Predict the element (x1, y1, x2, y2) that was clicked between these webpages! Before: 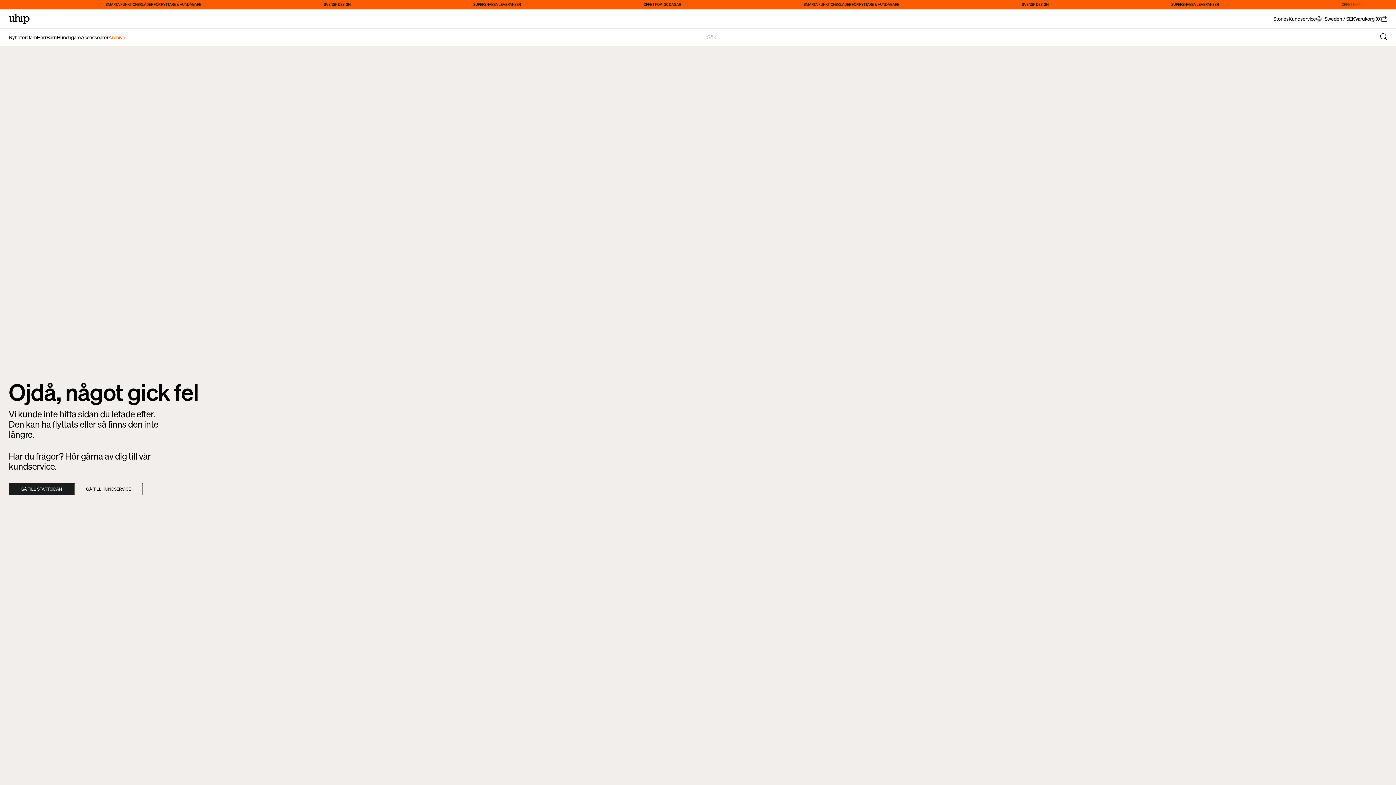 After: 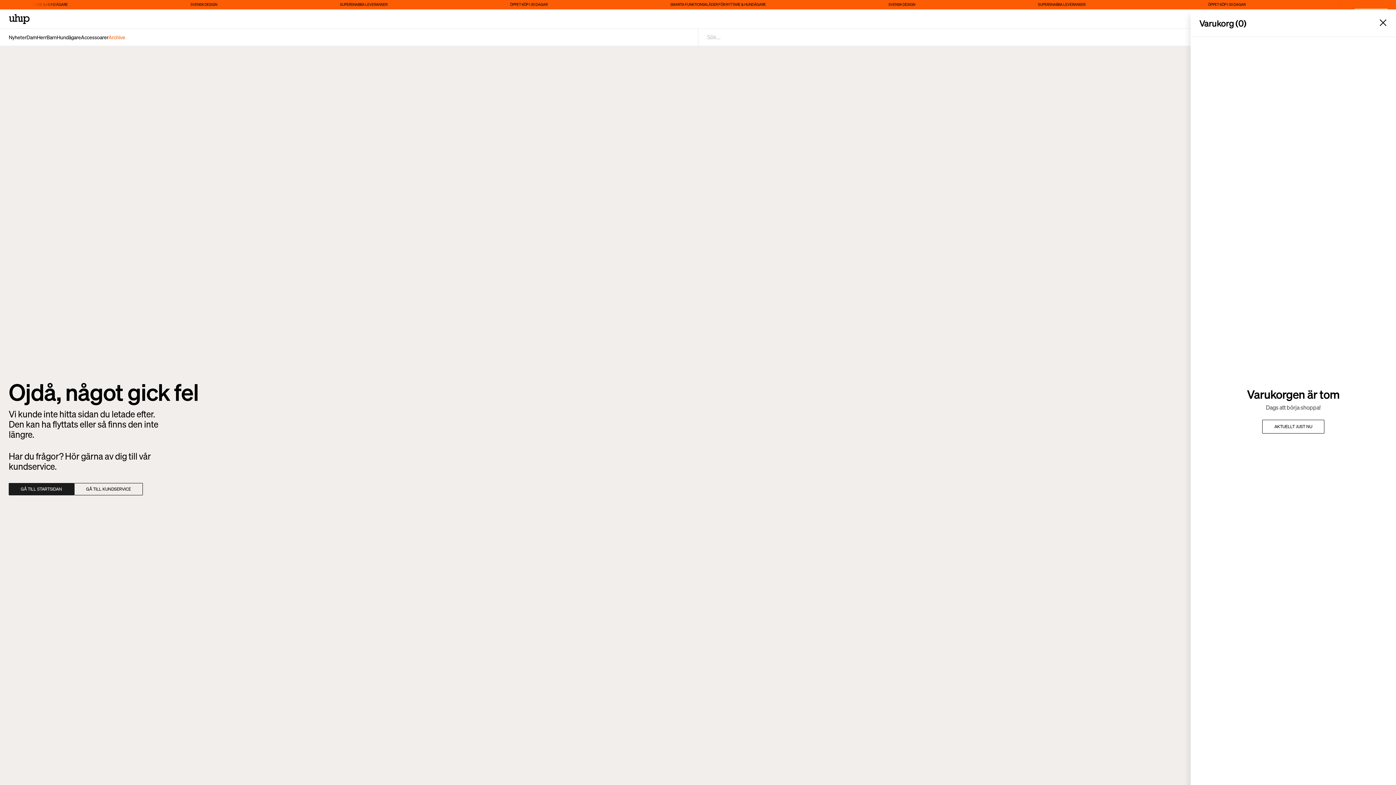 Action: bbox: (1355, 9, 1387, 28) label: Varukorg (0)